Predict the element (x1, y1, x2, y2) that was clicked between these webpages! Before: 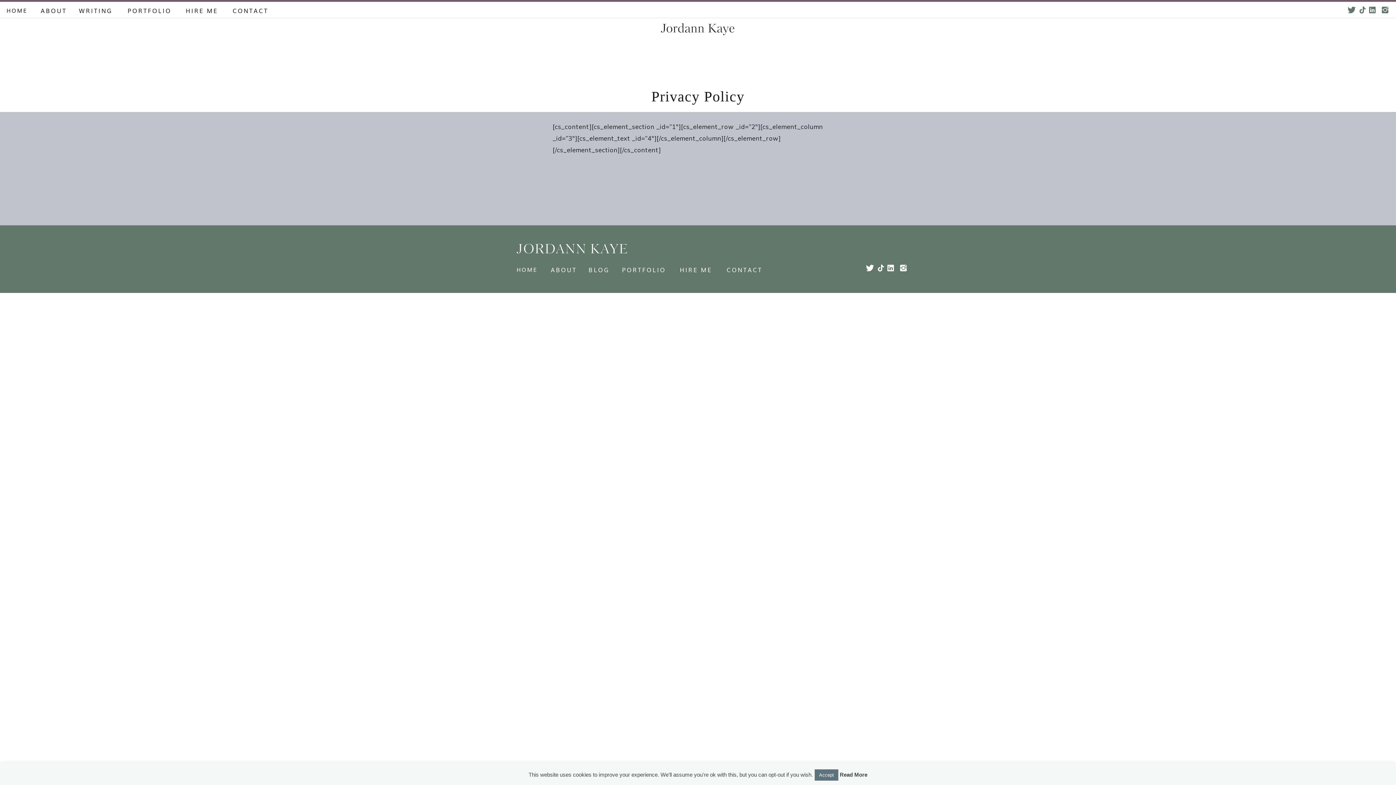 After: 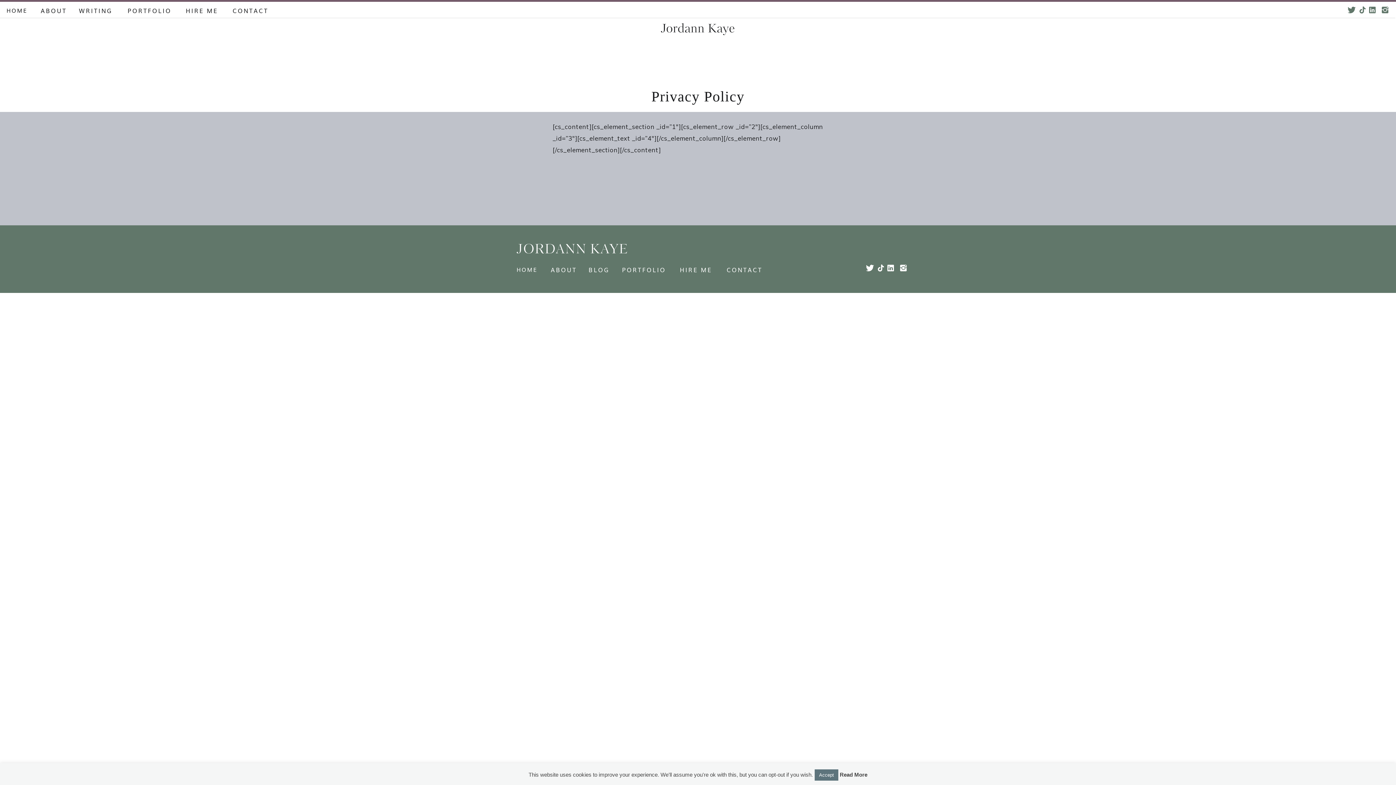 Action: bbox: (899, 263, 908, 272)